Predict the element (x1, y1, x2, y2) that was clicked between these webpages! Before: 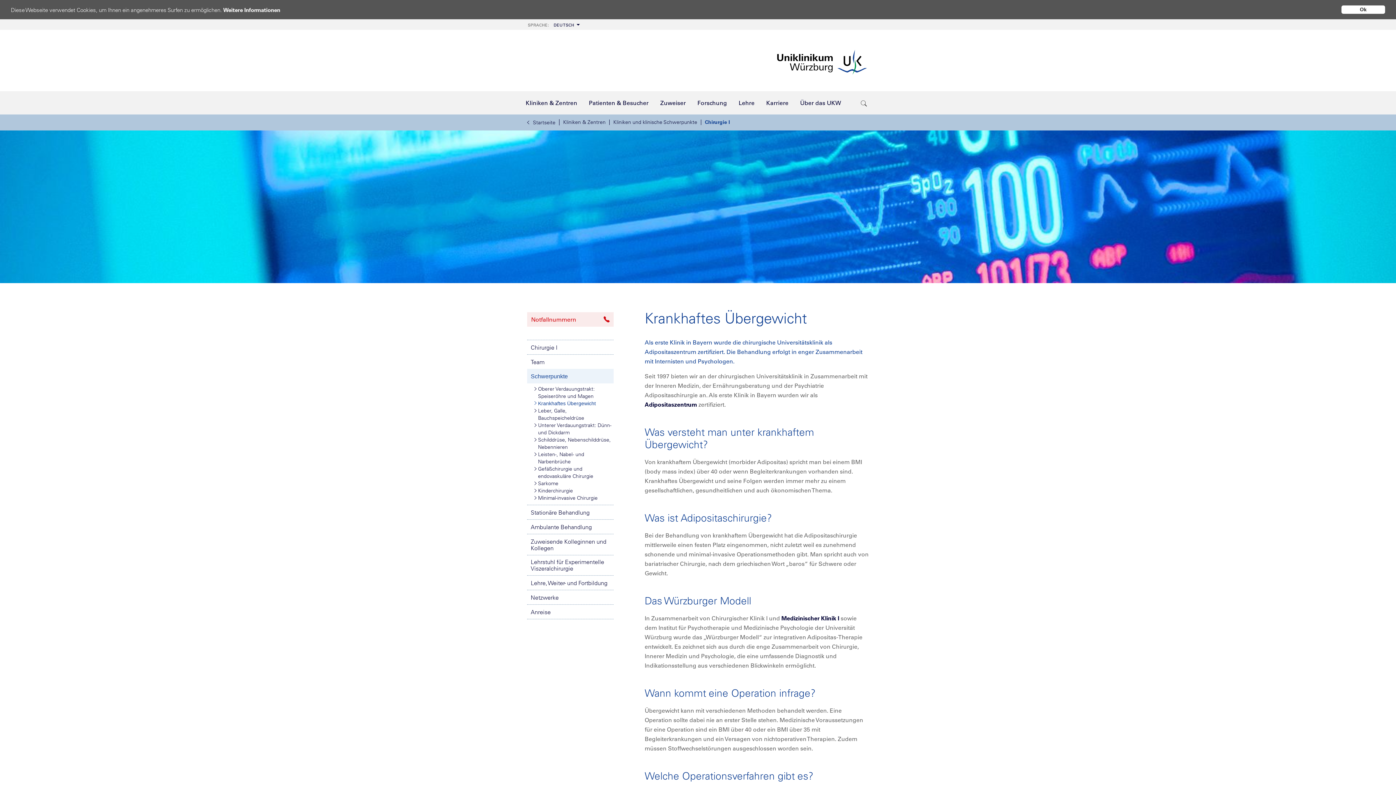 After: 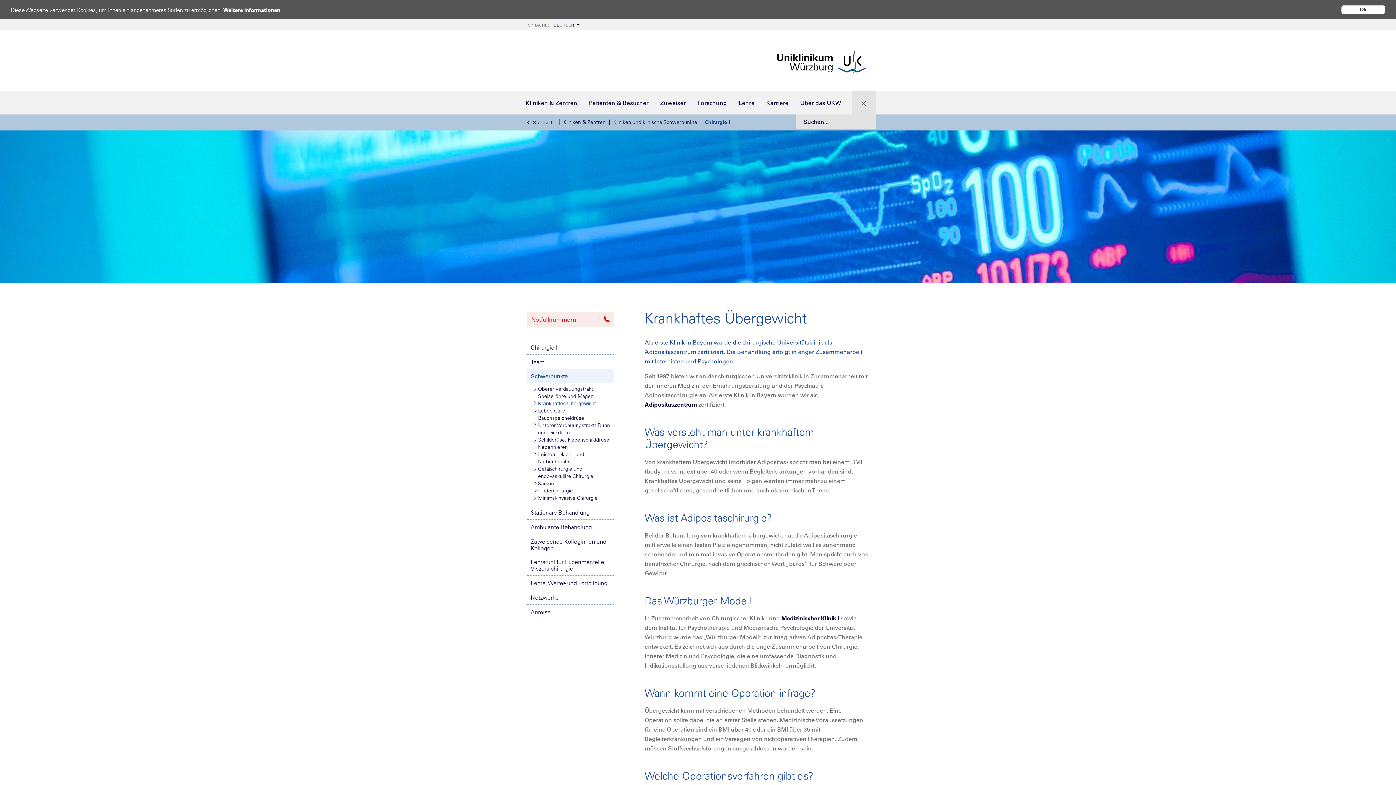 Action: label: search-trigger bbox: (852, 91, 876, 114)